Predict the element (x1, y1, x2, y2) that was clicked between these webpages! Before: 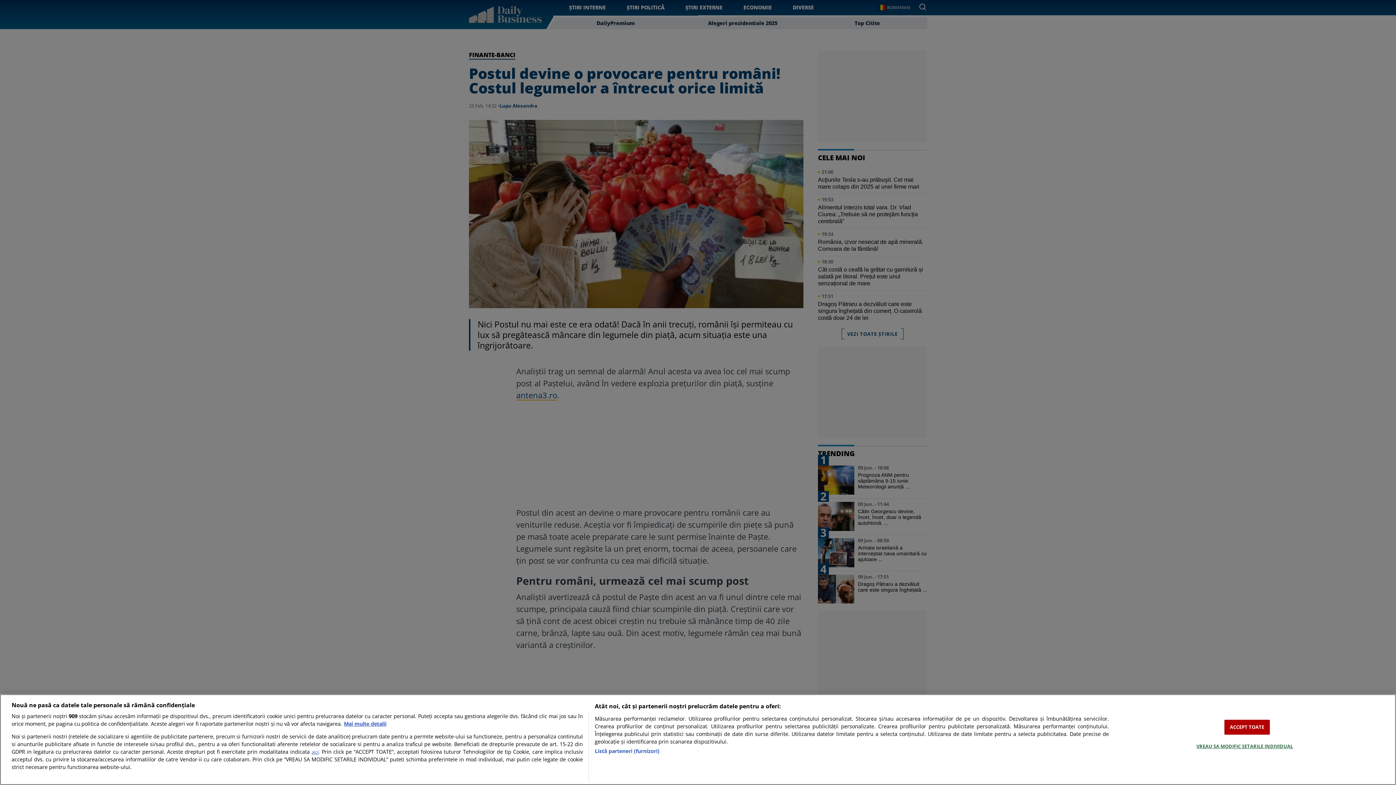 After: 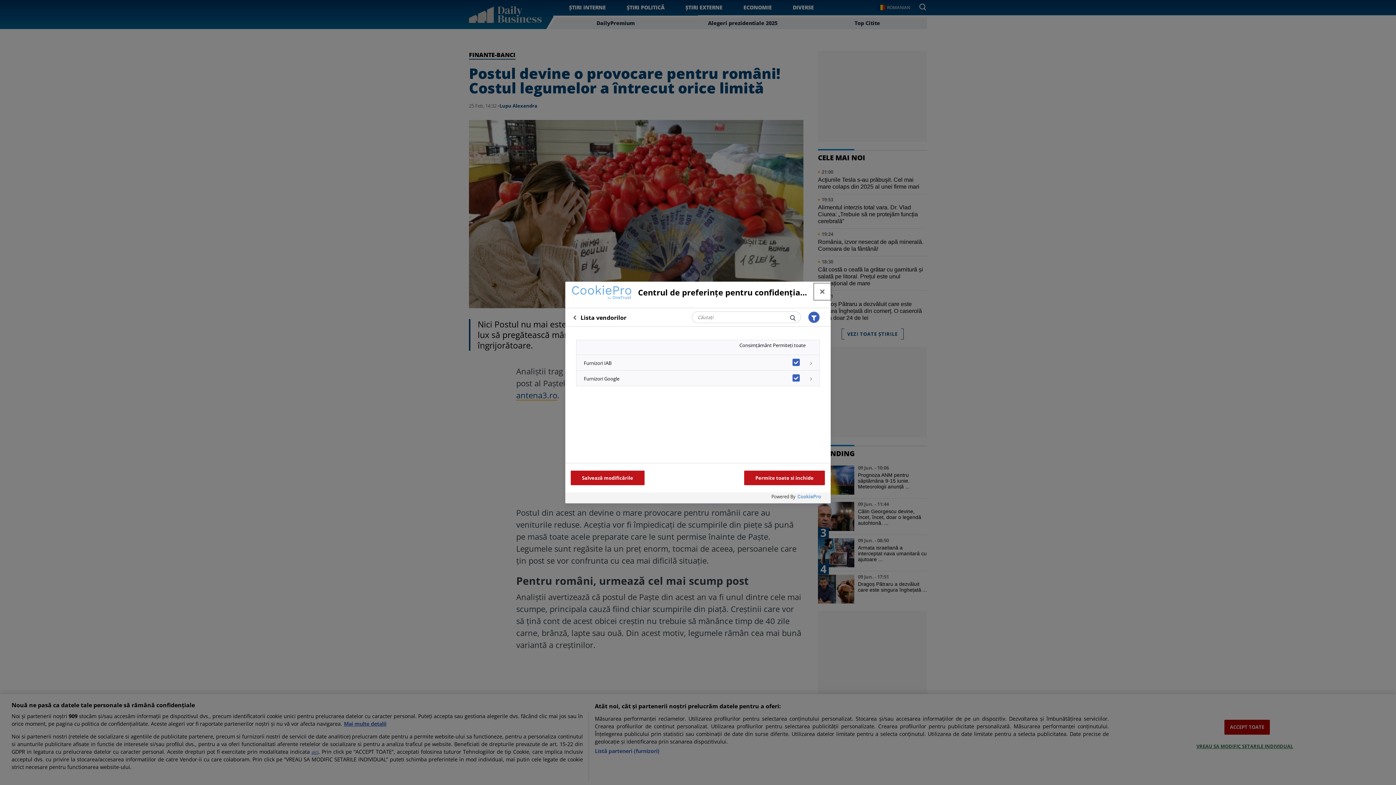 Action: bbox: (594, 747, 659, 755) label: Listă parteneri (furnizori)